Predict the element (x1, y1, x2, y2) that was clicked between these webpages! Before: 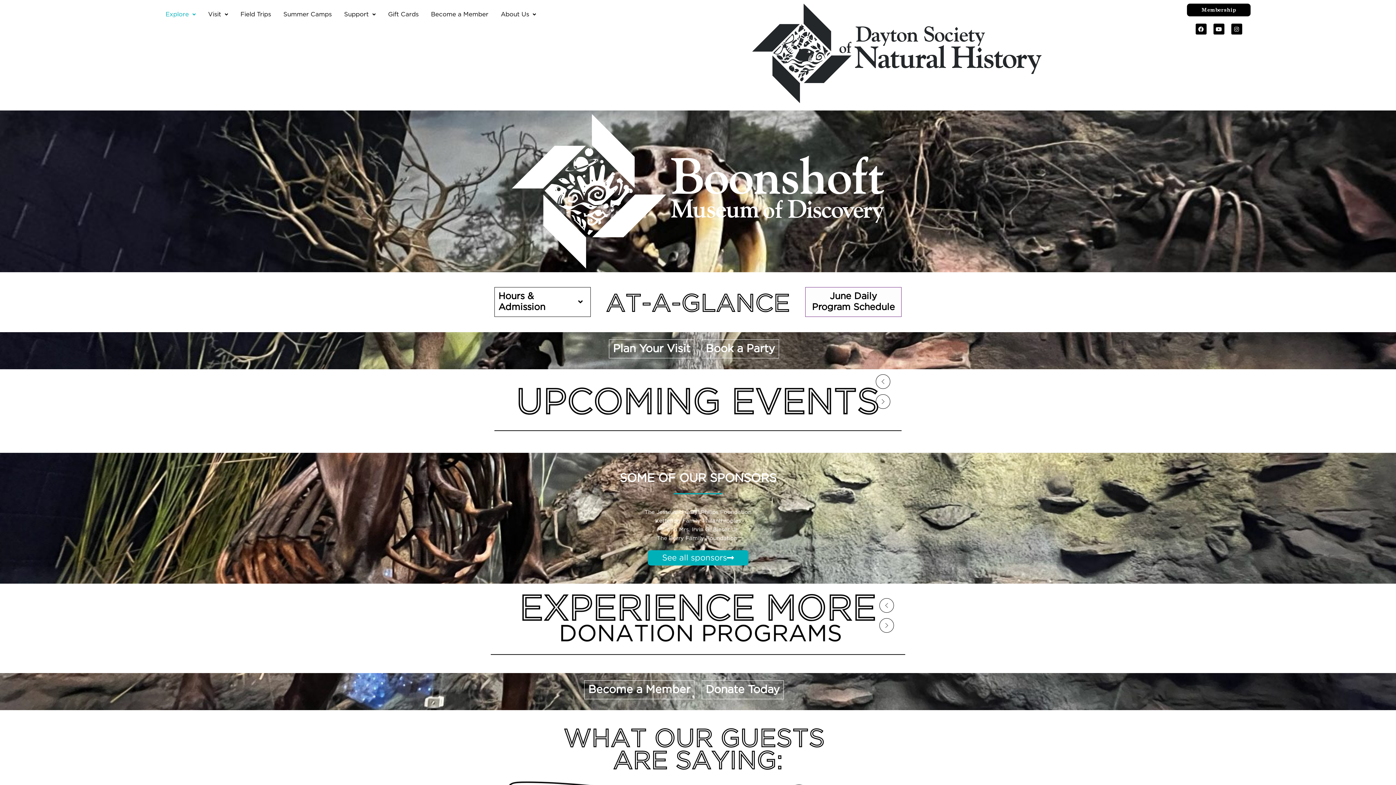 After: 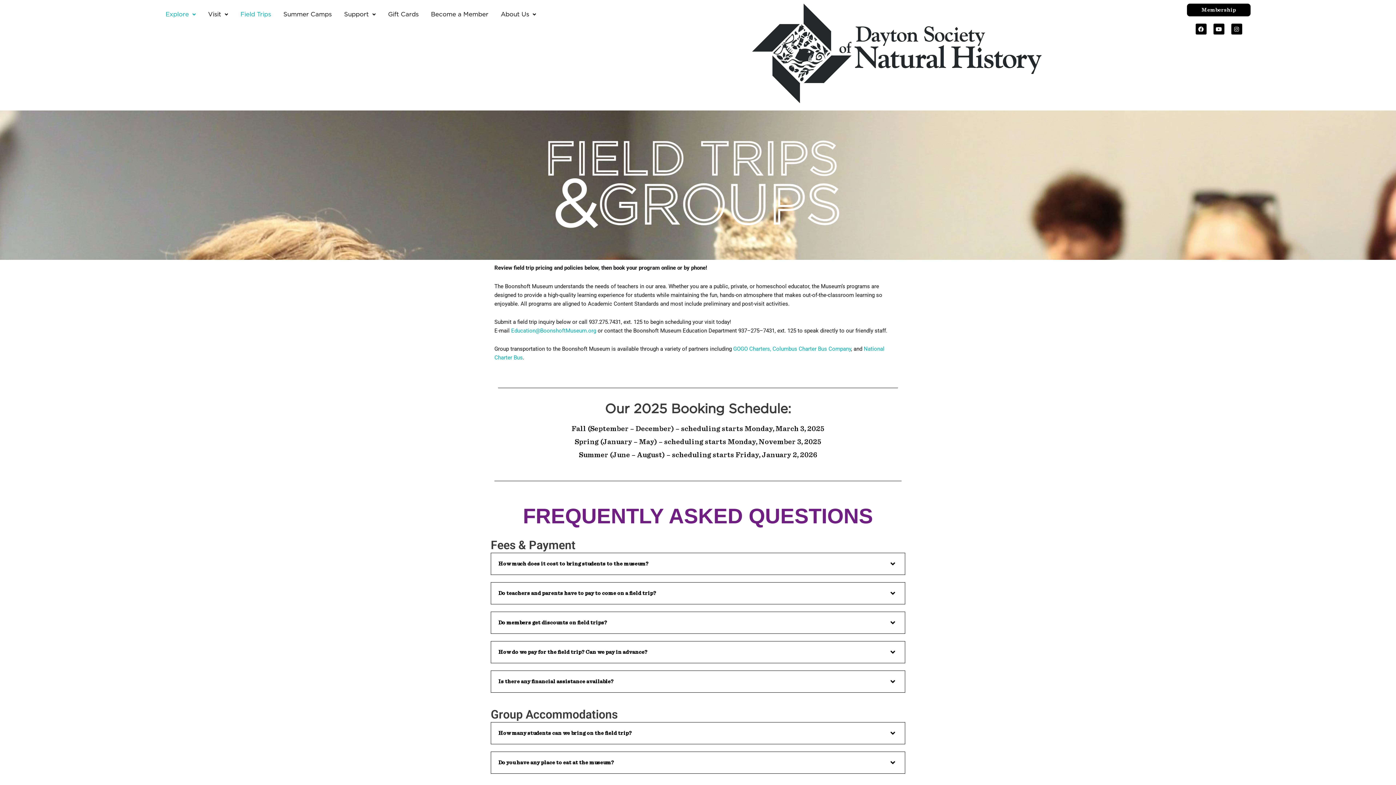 Action: label: Field Trips bbox: (234, 3, 277, 25)